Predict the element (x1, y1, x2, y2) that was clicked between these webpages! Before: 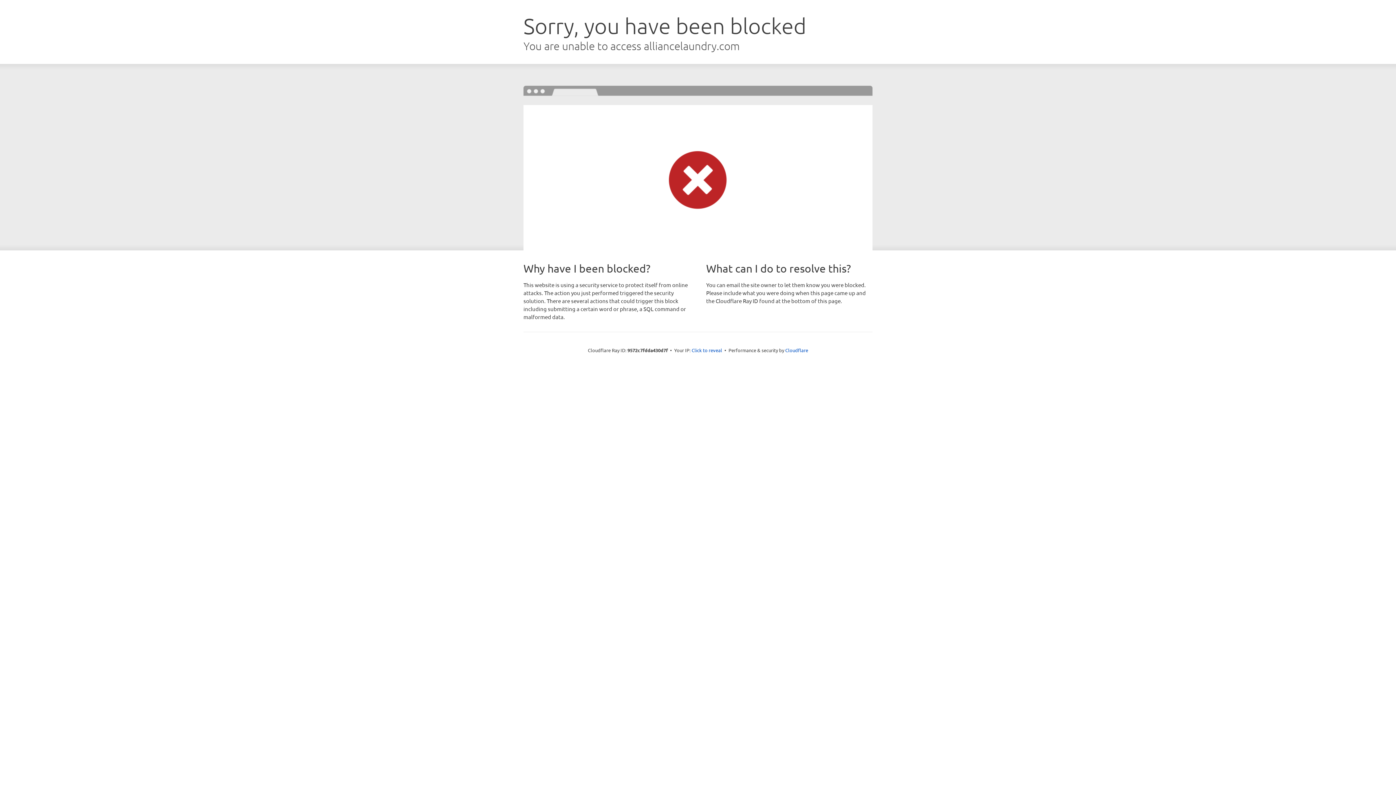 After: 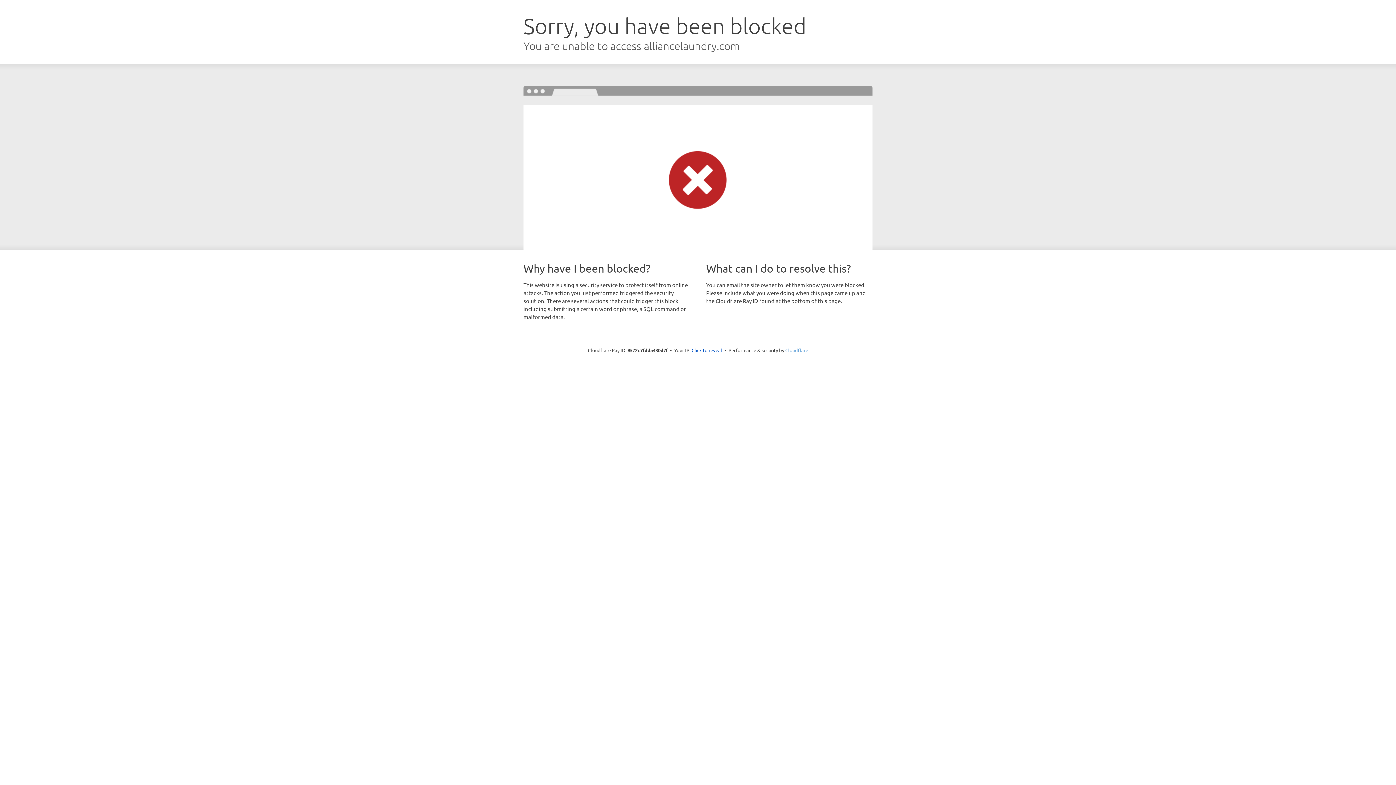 Action: bbox: (785, 347, 808, 353) label: Cloudflare